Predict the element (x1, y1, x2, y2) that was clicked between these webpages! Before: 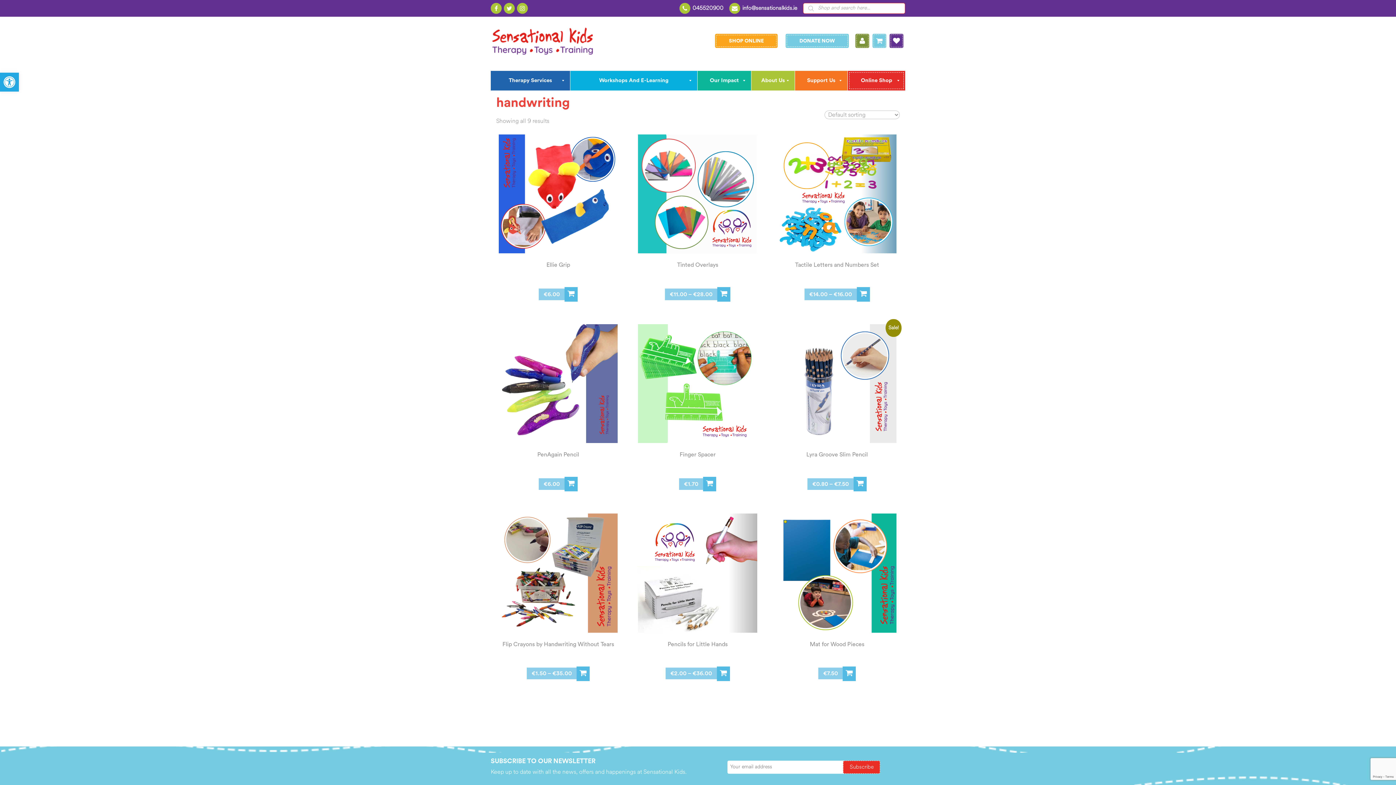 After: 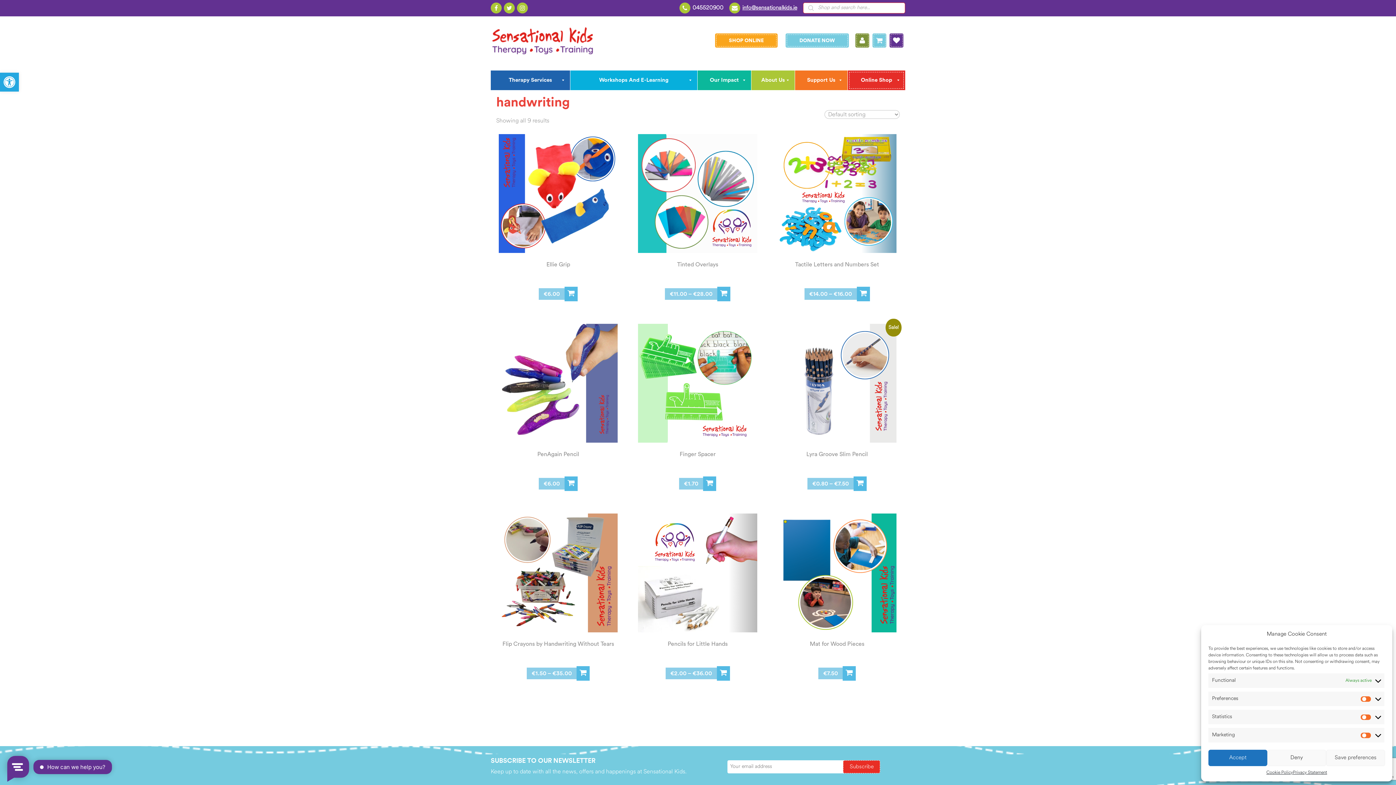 Action: bbox: (742, 4, 797, 15) label: info@sensationalkids.ie